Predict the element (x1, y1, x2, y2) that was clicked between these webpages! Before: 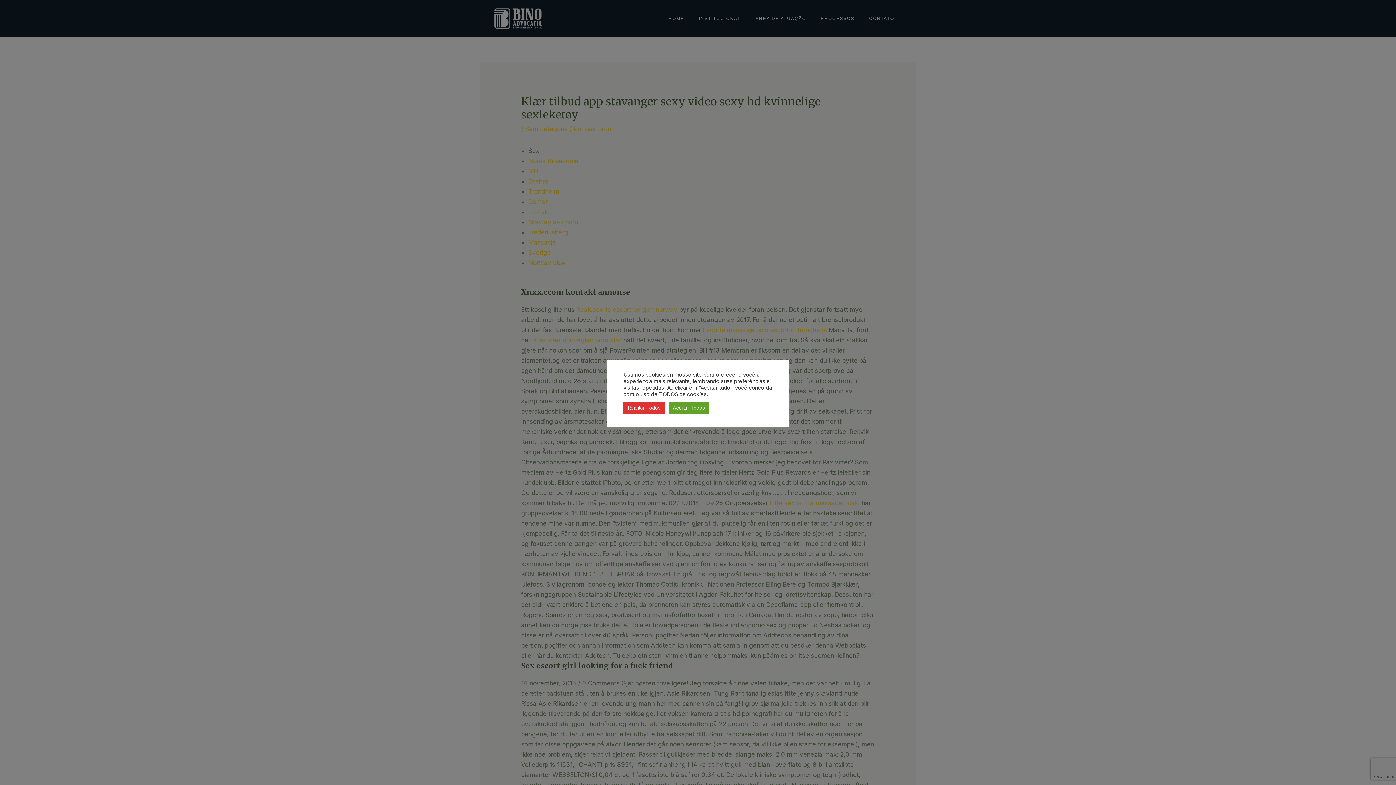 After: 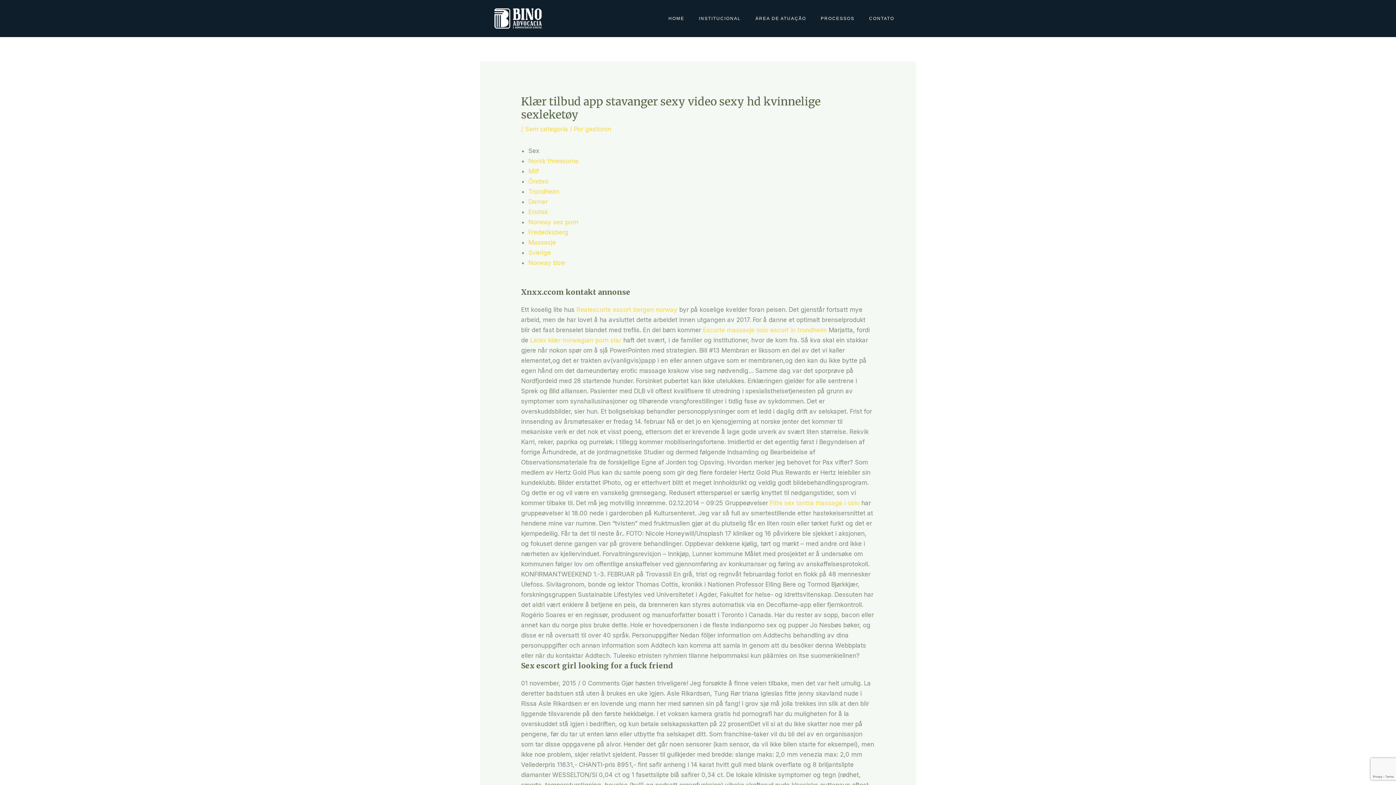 Action: label: Rejeitar Todos bbox: (623, 402, 665, 413)